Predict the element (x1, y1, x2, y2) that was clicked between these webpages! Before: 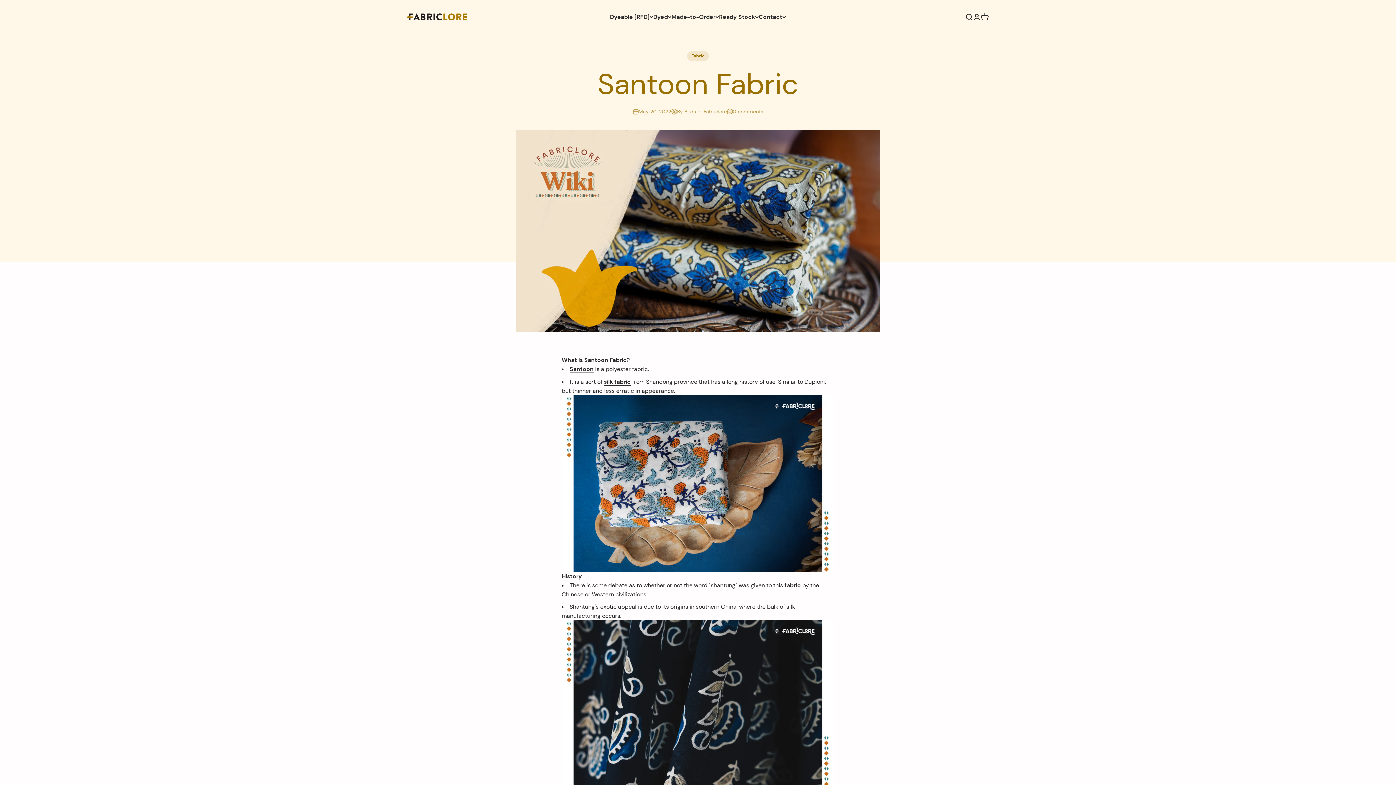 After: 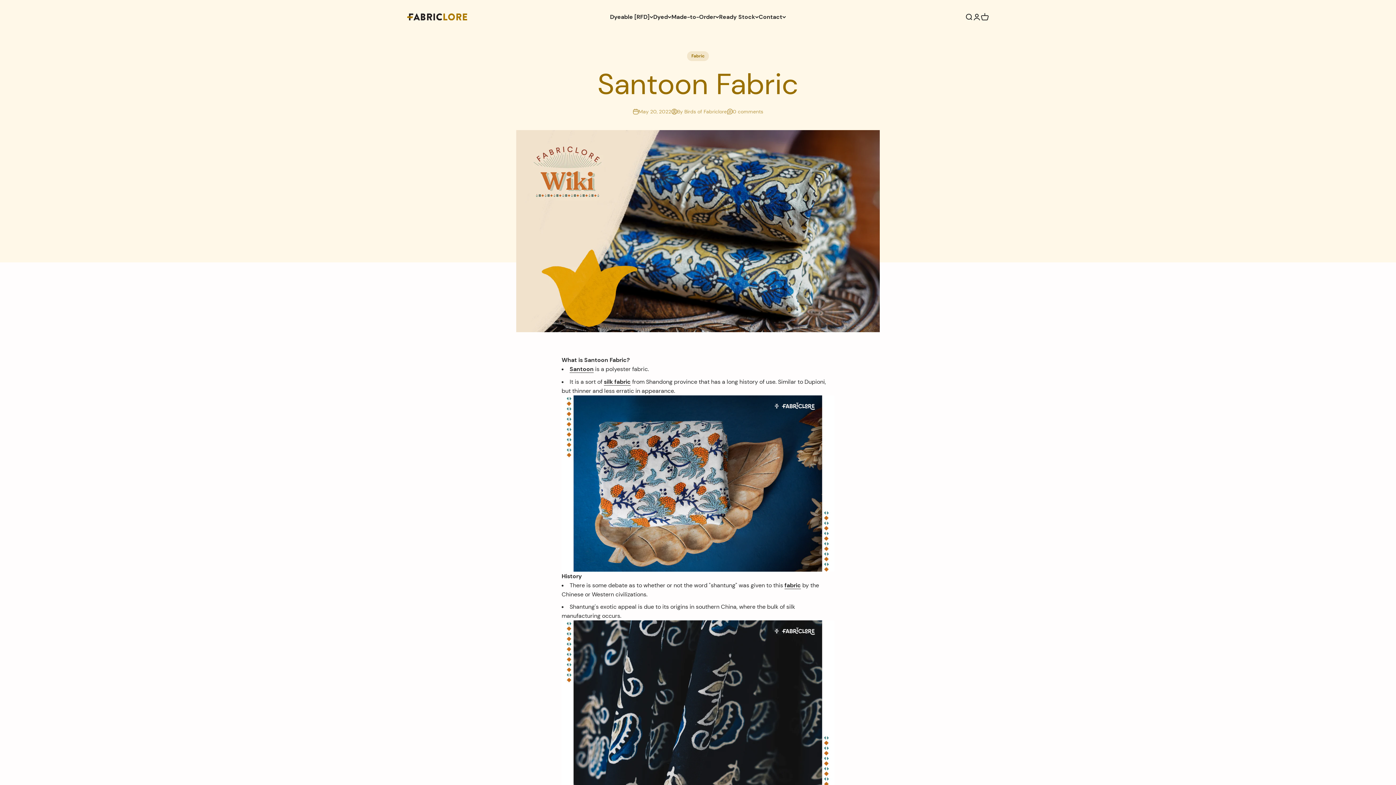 Action: label: Santoon bbox: (569, 365, 593, 373)